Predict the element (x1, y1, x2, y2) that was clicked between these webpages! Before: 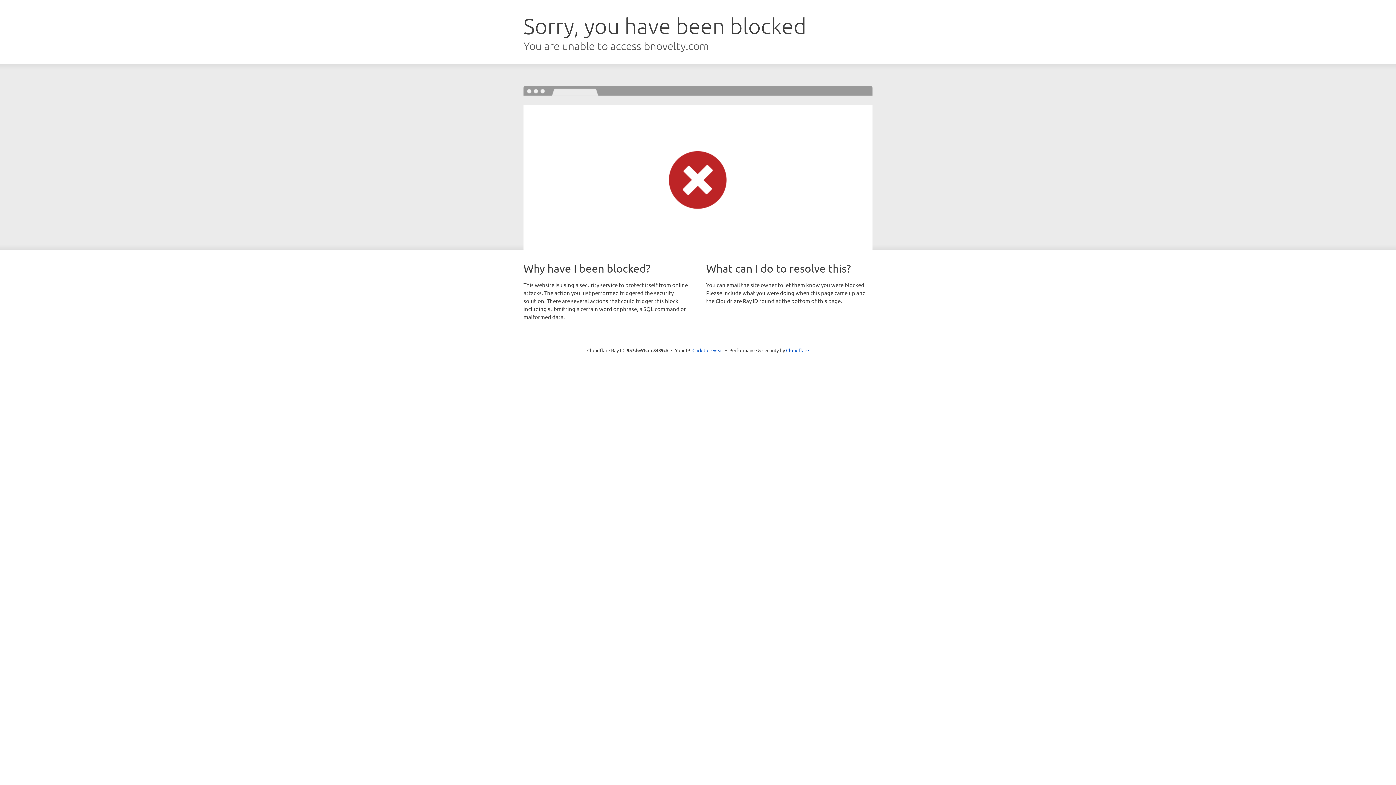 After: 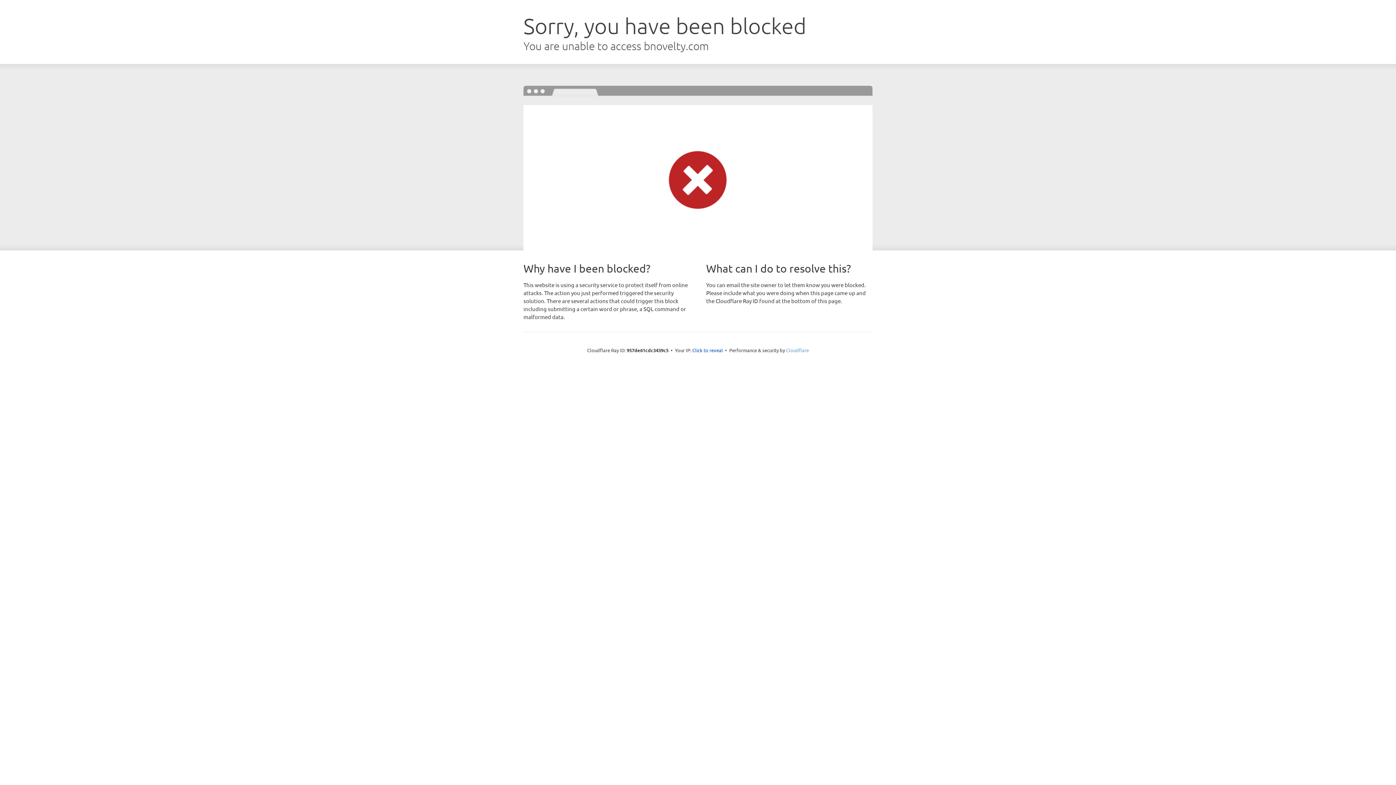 Action: label: Cloudflare bbox: (786, 347, 809, 353)